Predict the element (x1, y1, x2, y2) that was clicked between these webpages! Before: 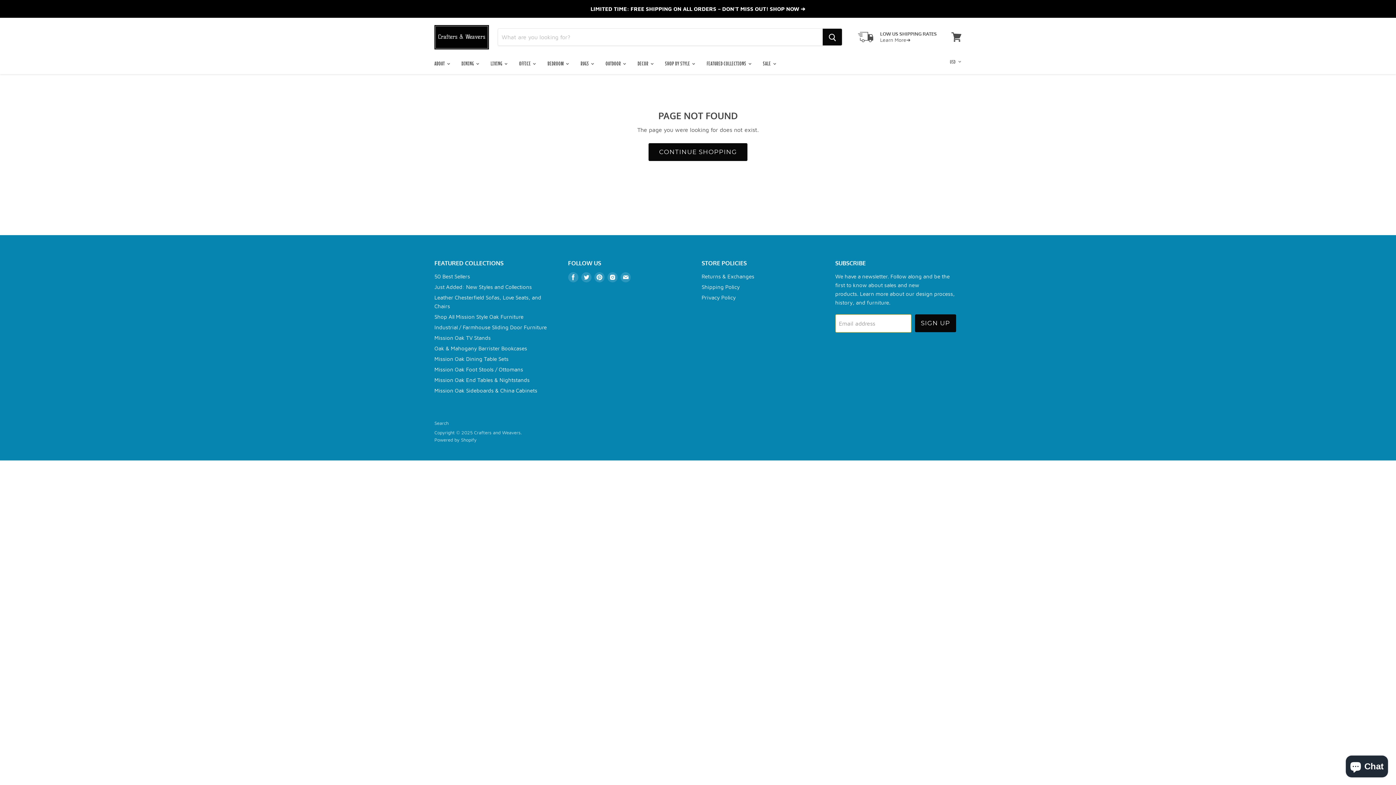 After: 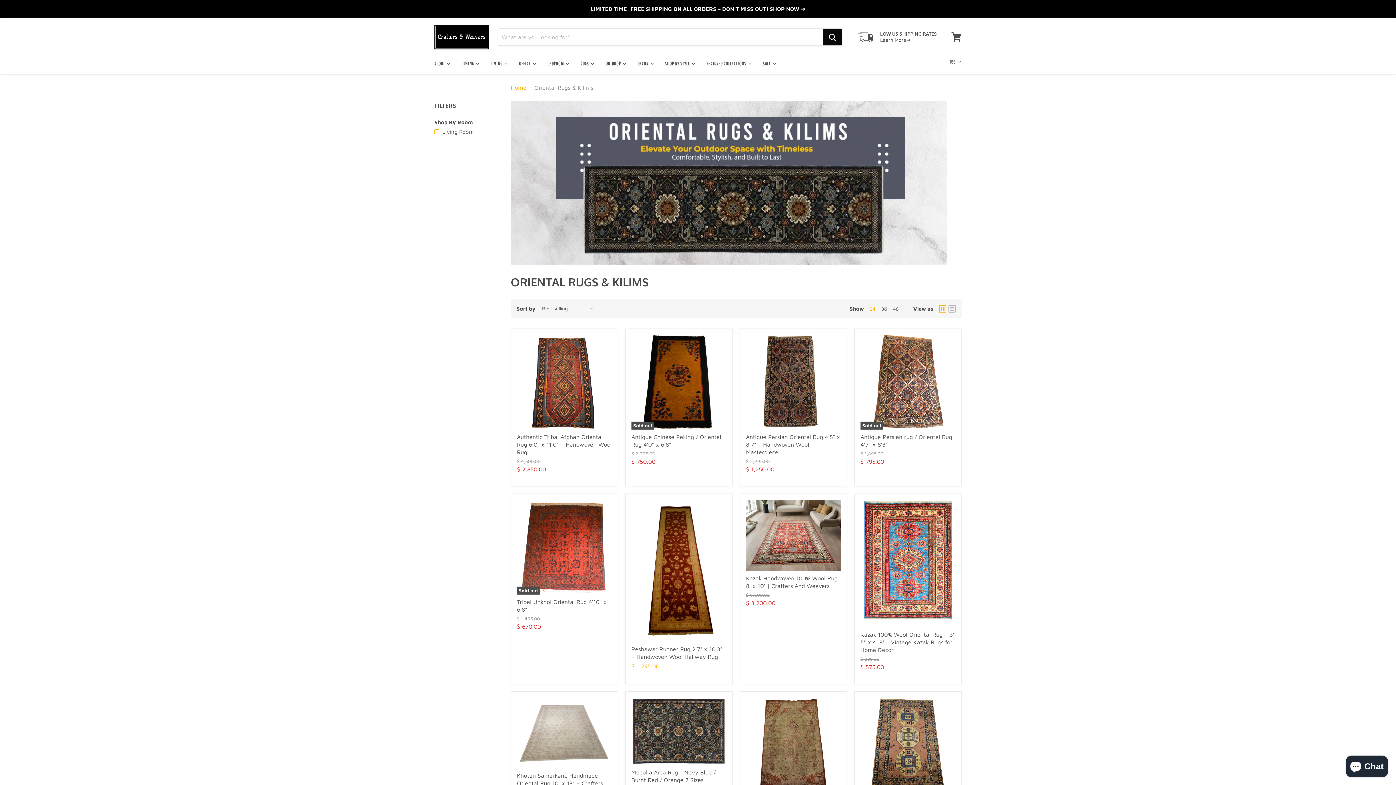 Action: bbox: (575, 55, 598, 71) label: RUGS 